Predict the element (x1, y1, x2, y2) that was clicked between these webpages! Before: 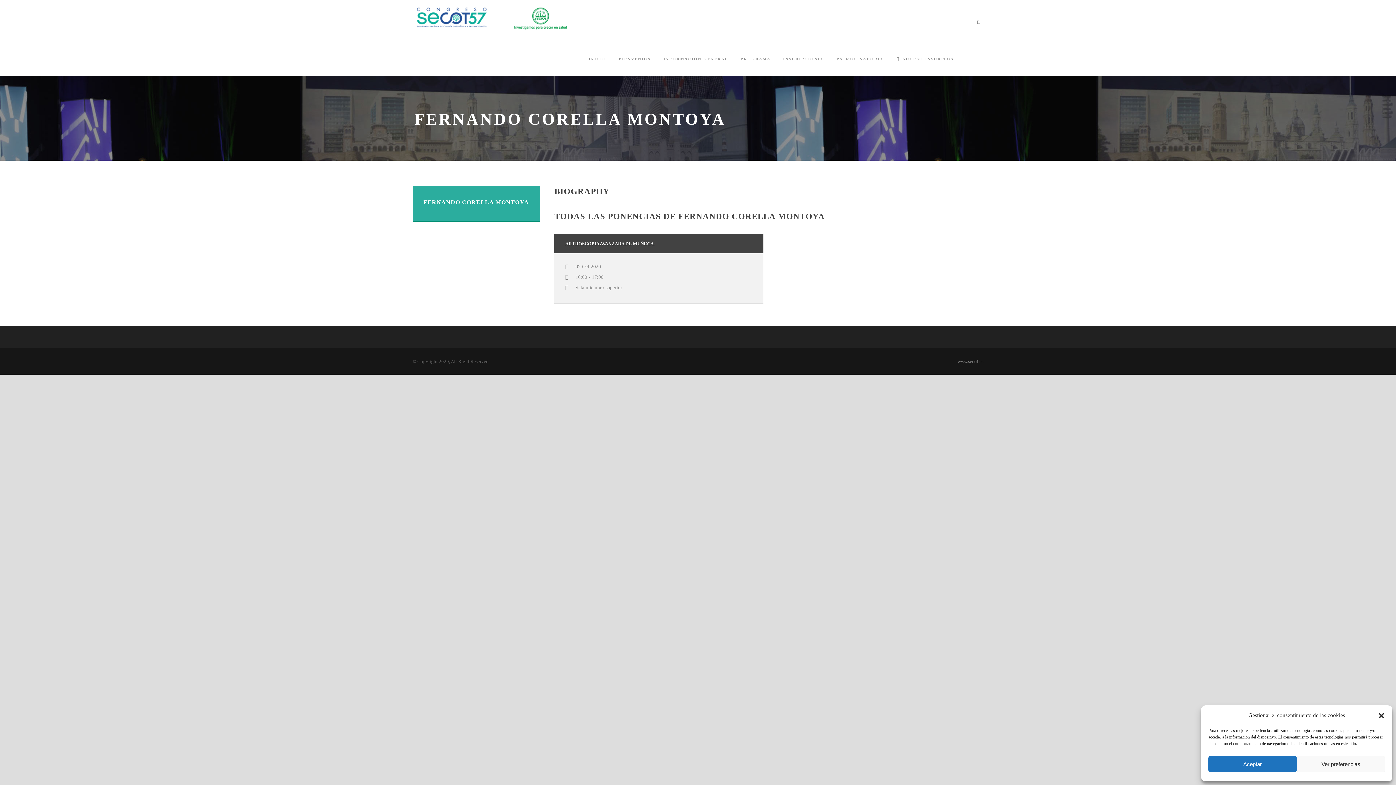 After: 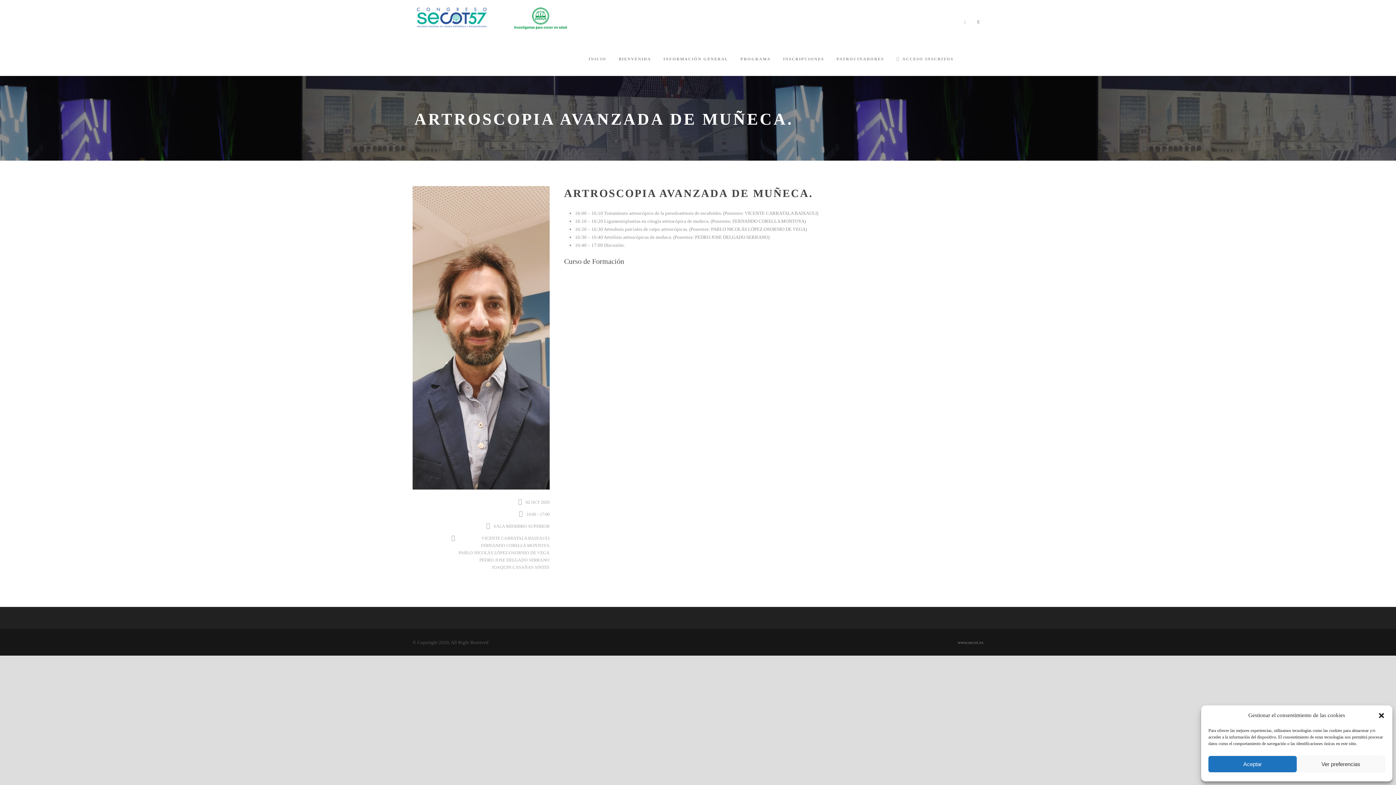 Action: bbox: (565, 241, 654, 246) label: ARTROSCOPIA AVANZADA DE MUÑECA.